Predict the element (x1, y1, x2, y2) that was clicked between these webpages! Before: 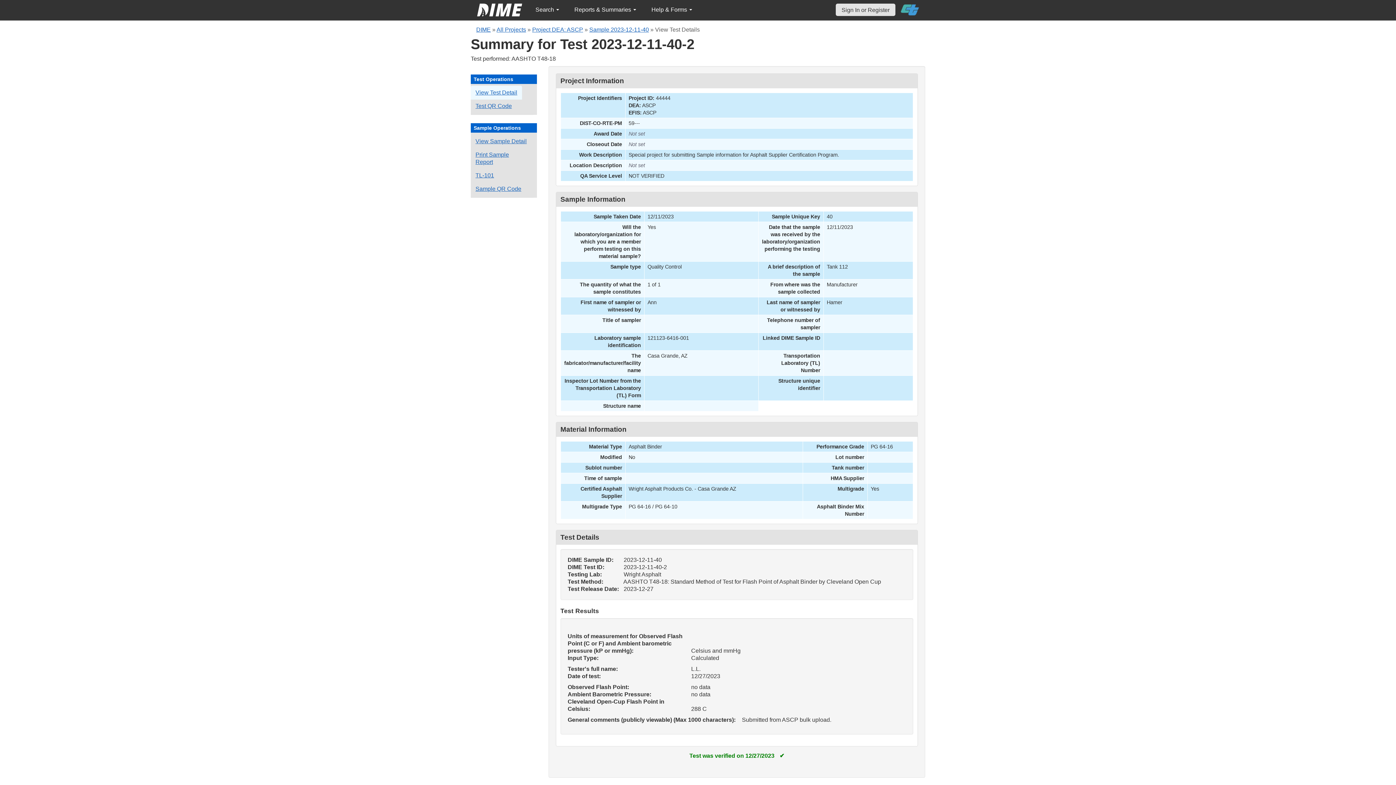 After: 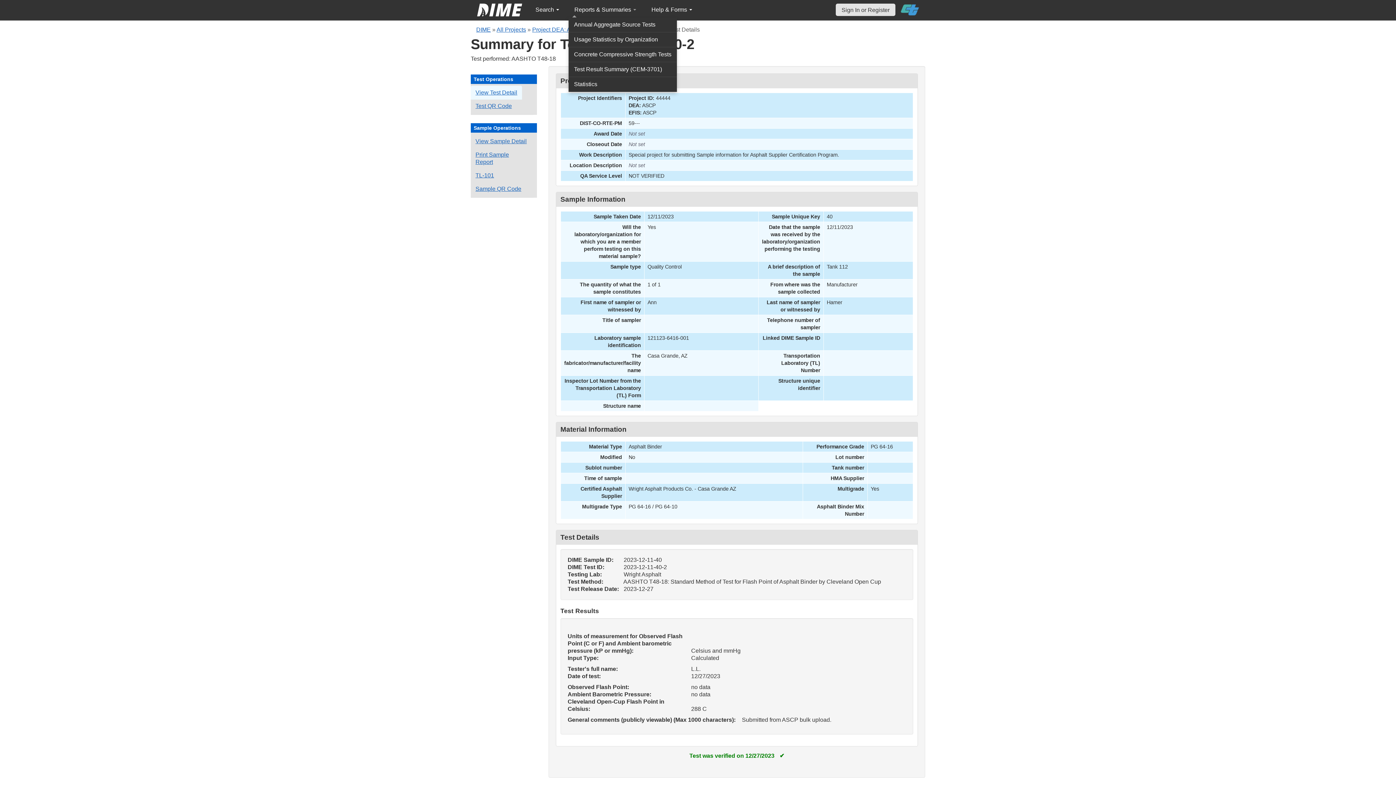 Action: bbox: (568, 2, 642, 17) label: Reports & Summaries 